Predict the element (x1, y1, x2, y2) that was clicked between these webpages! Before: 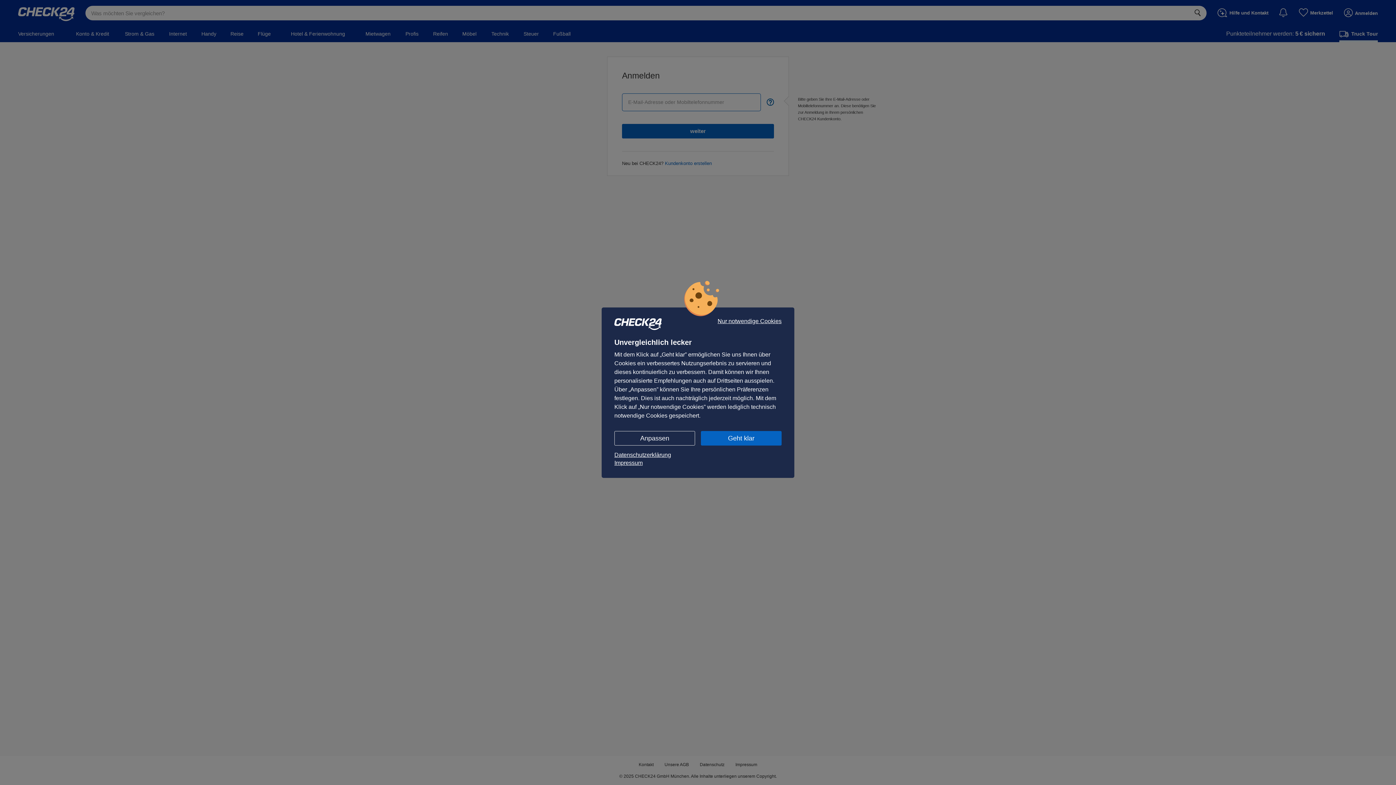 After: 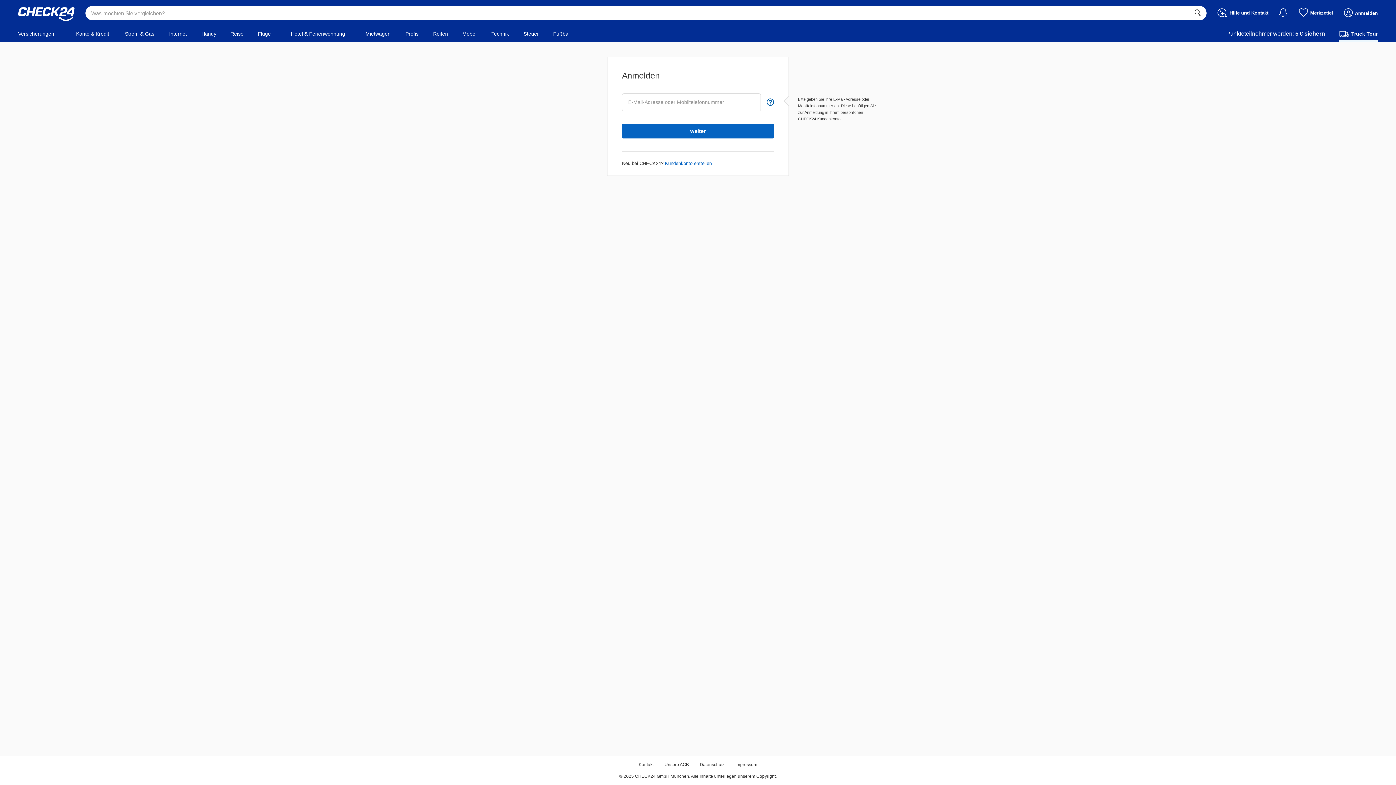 Action: bbox: (701, 431, 781, 445) label: Geht klar